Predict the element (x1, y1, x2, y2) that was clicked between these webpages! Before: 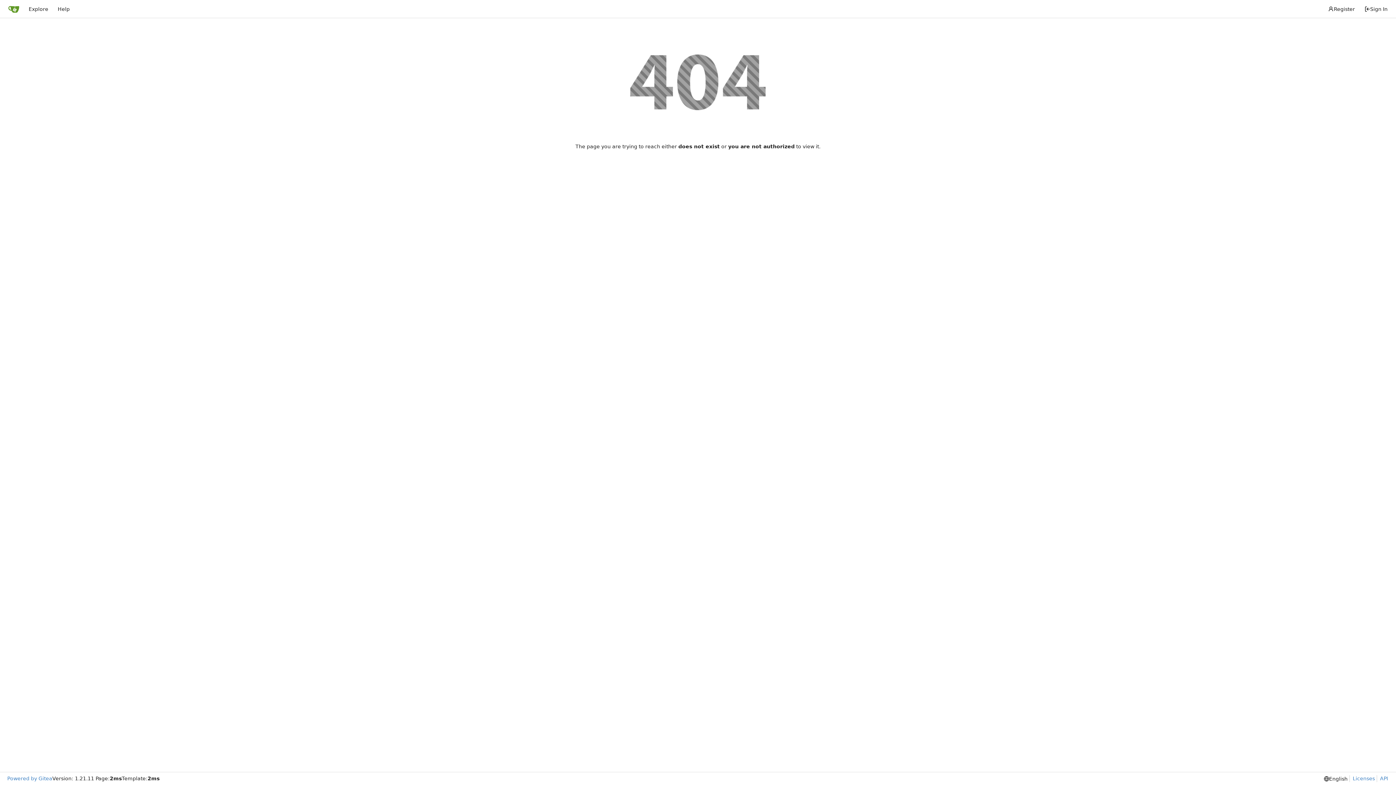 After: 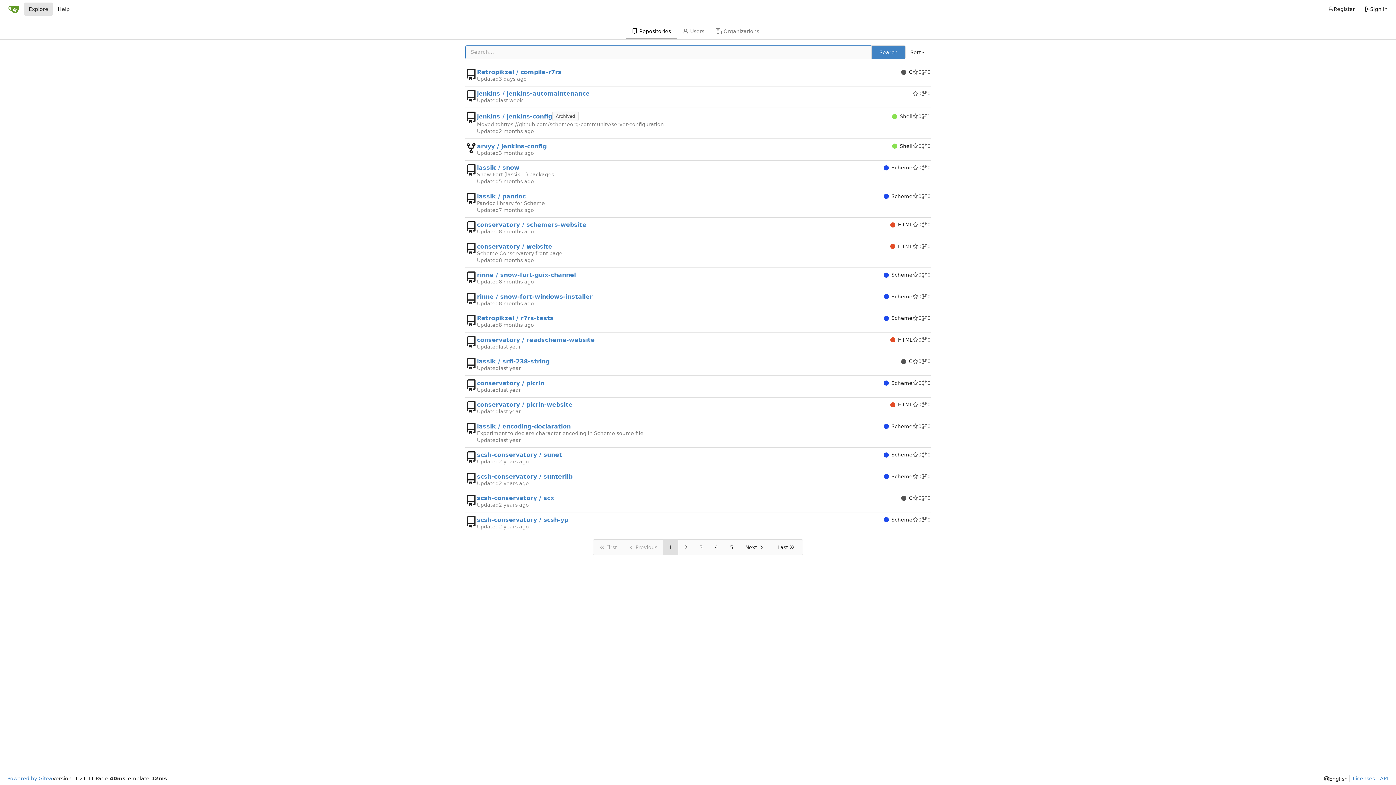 Action: bbox: (23, 2, 53, 15) label: Explore